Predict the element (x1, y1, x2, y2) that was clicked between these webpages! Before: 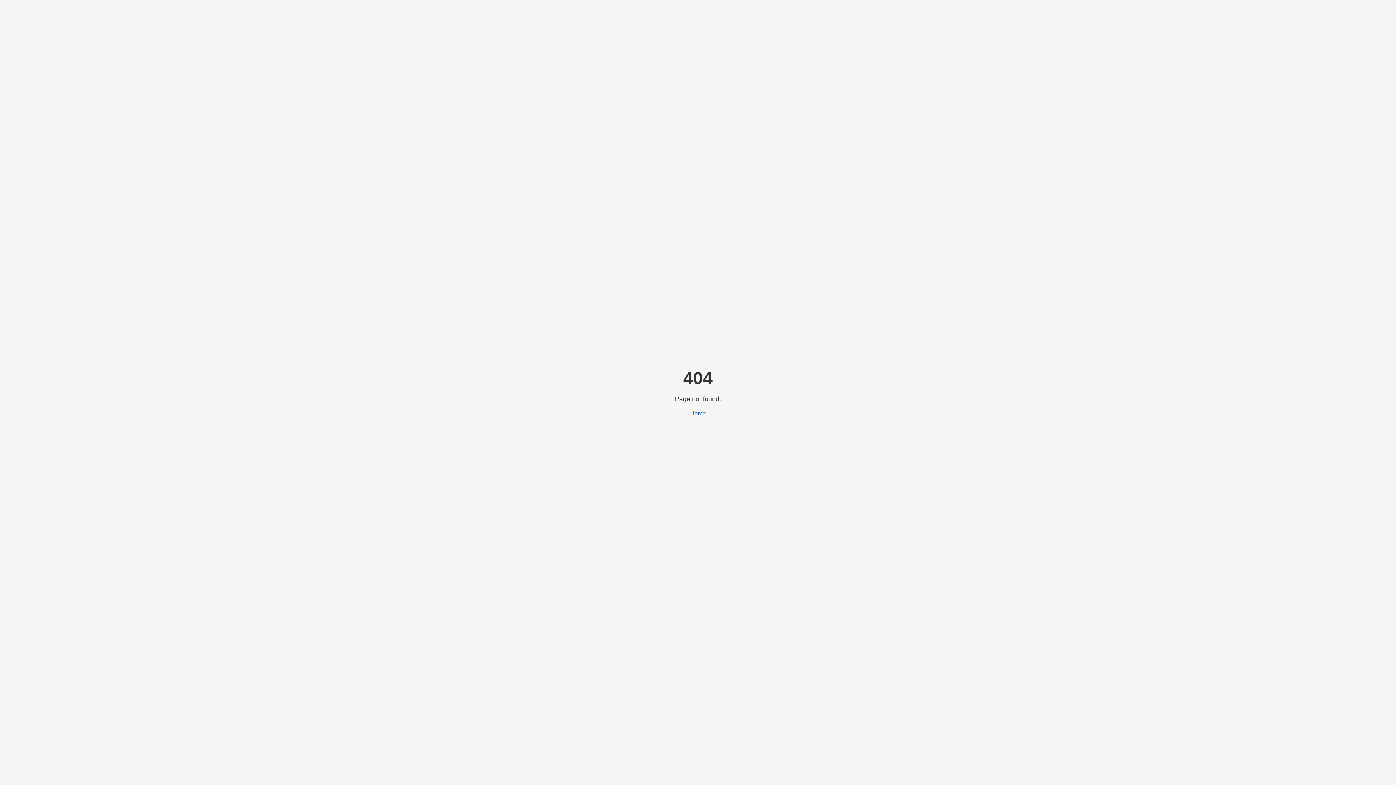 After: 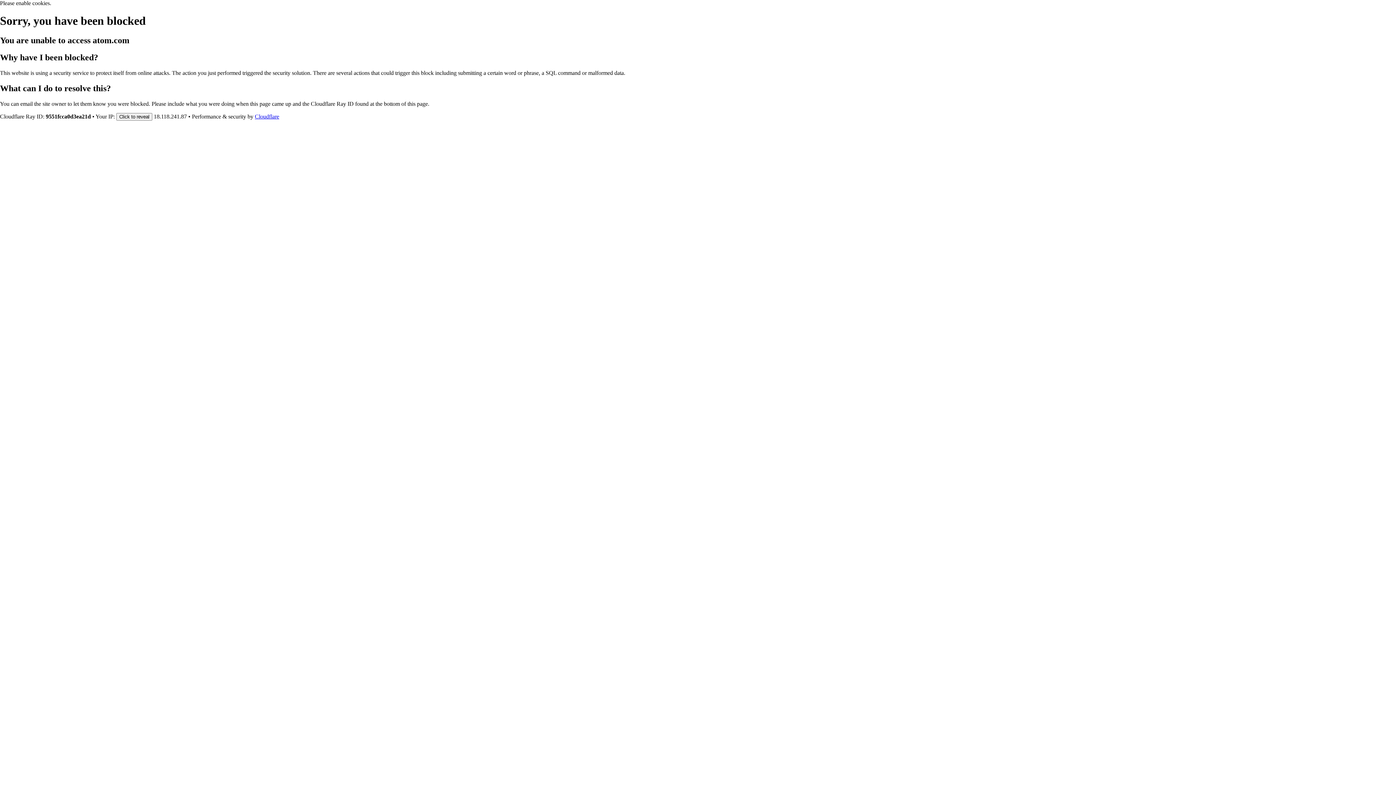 Action: label: Home bbox: (690, 410, 706, 416)